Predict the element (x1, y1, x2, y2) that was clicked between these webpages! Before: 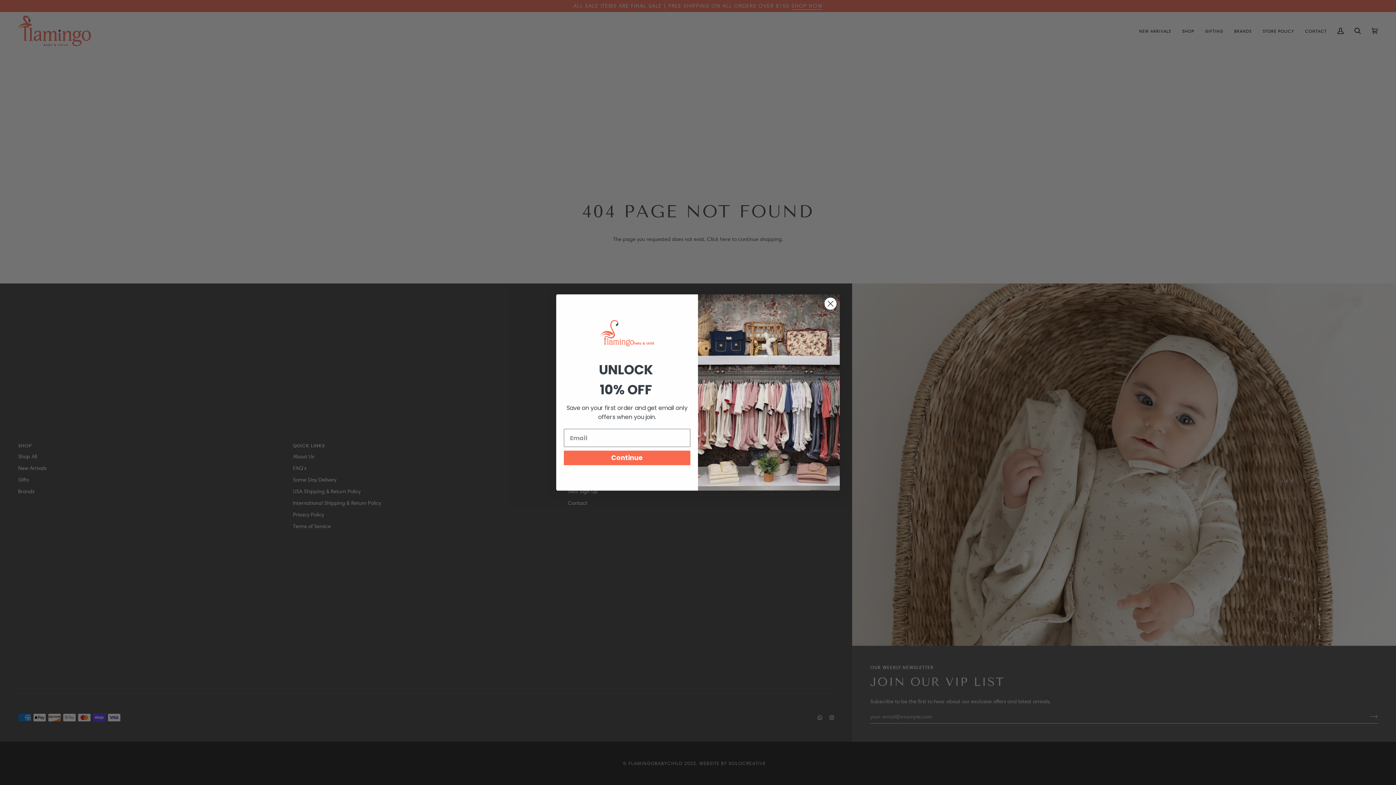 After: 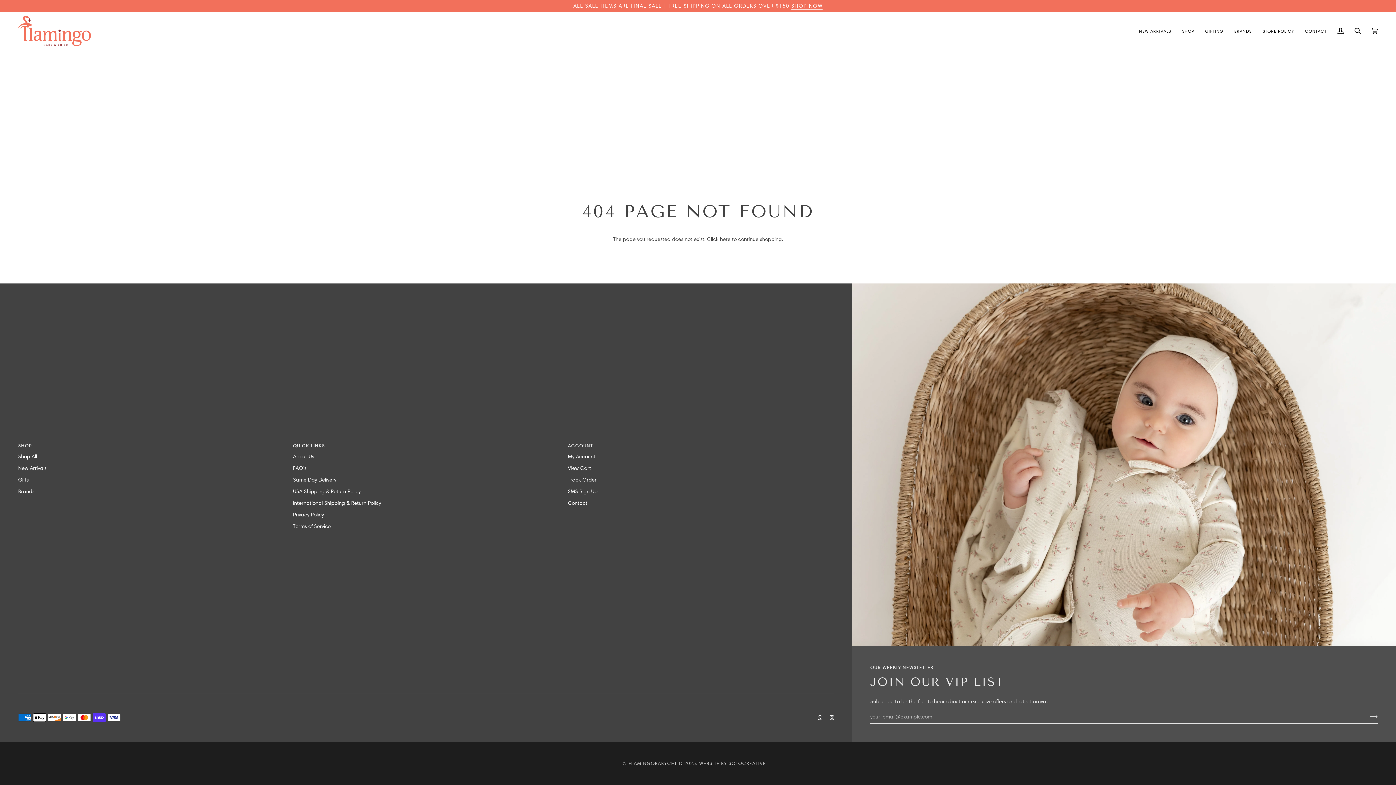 Action: bbox: (824, 297, 837, 310) label: Close dialog